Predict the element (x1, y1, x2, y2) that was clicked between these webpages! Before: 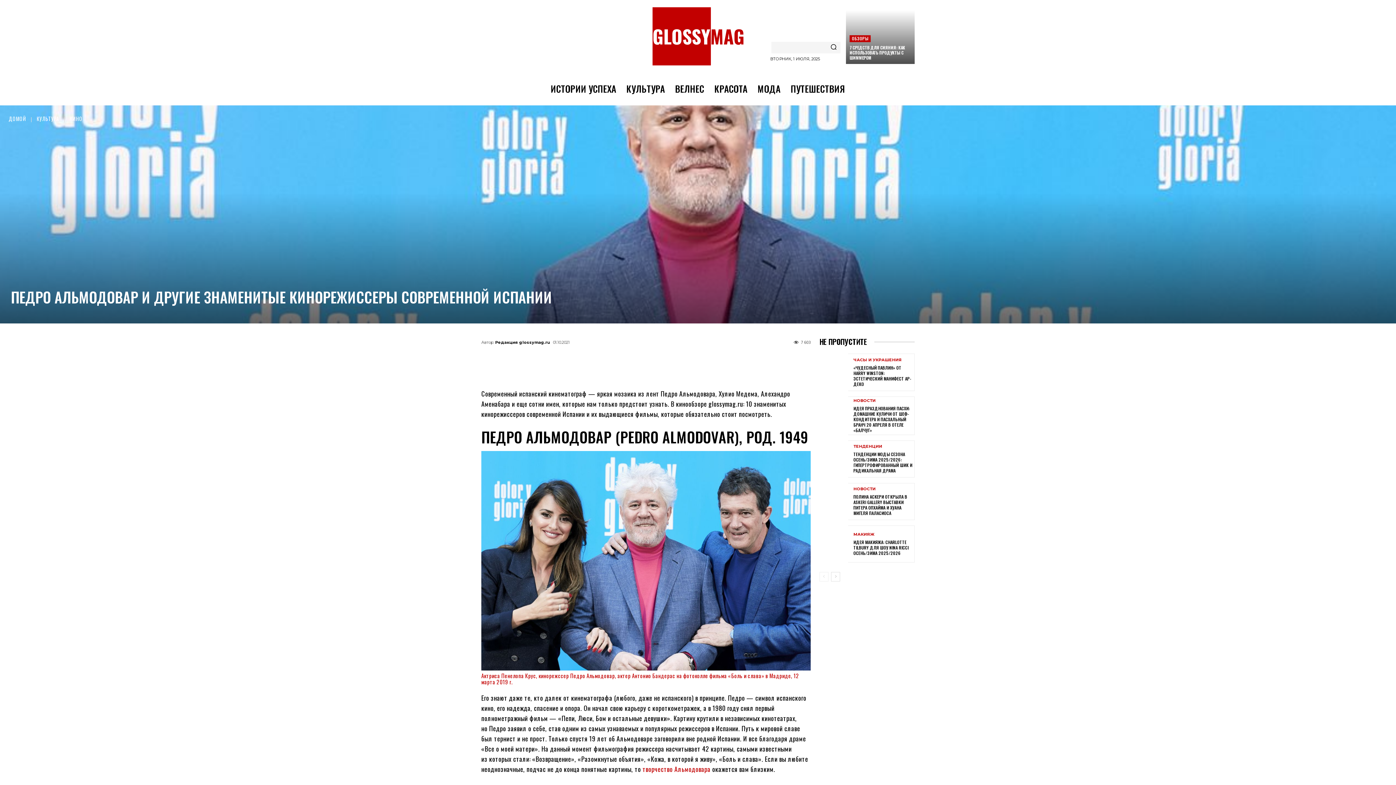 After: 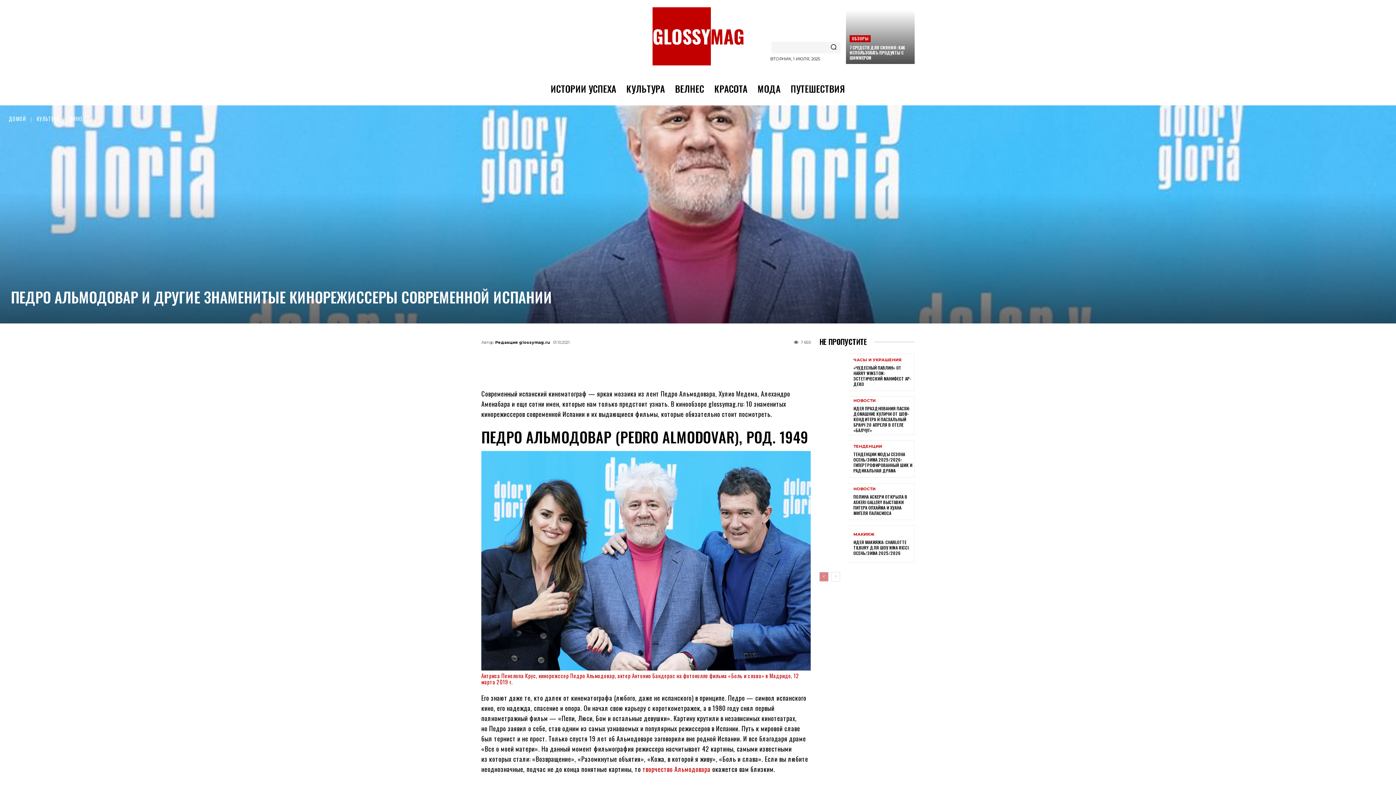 Action: bbox: (819, 572, 828, 581) label: prev-page